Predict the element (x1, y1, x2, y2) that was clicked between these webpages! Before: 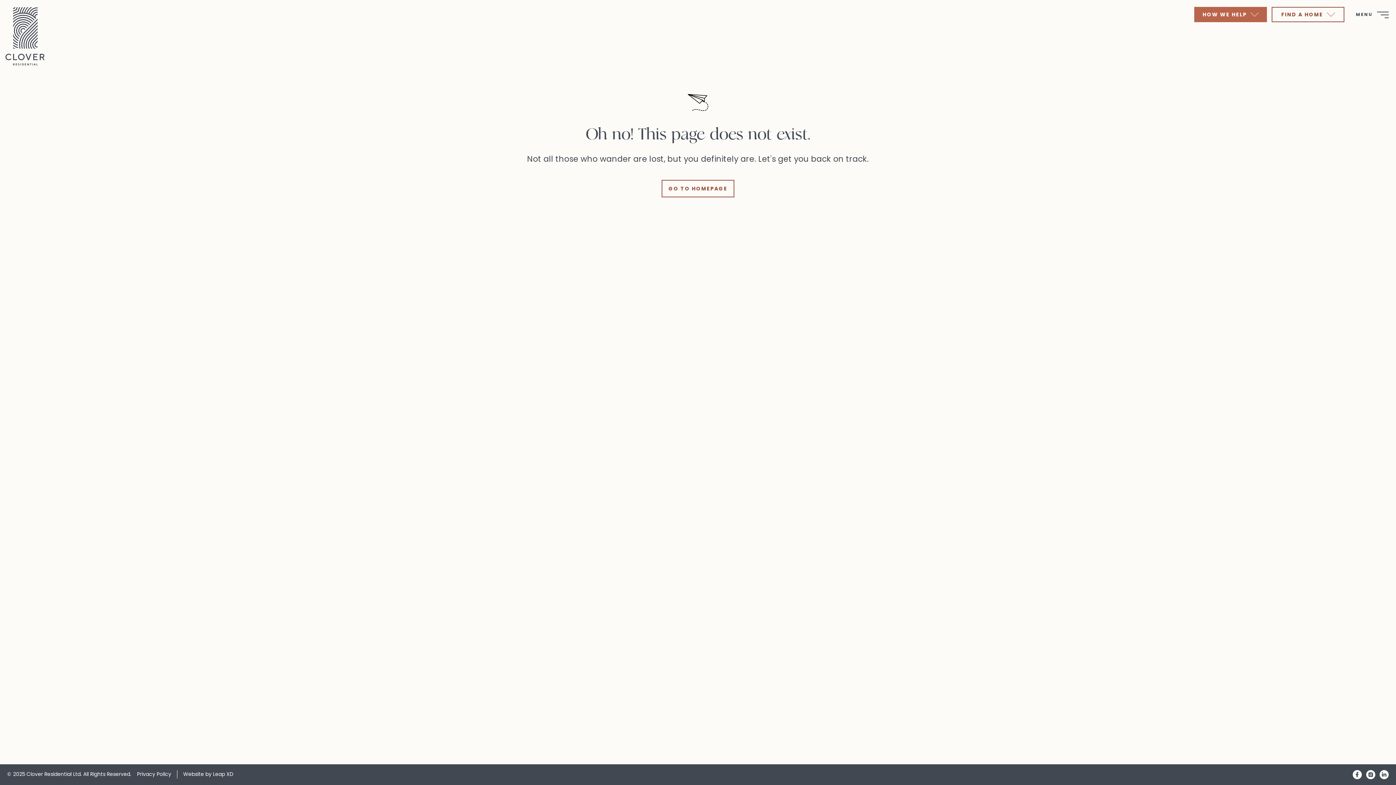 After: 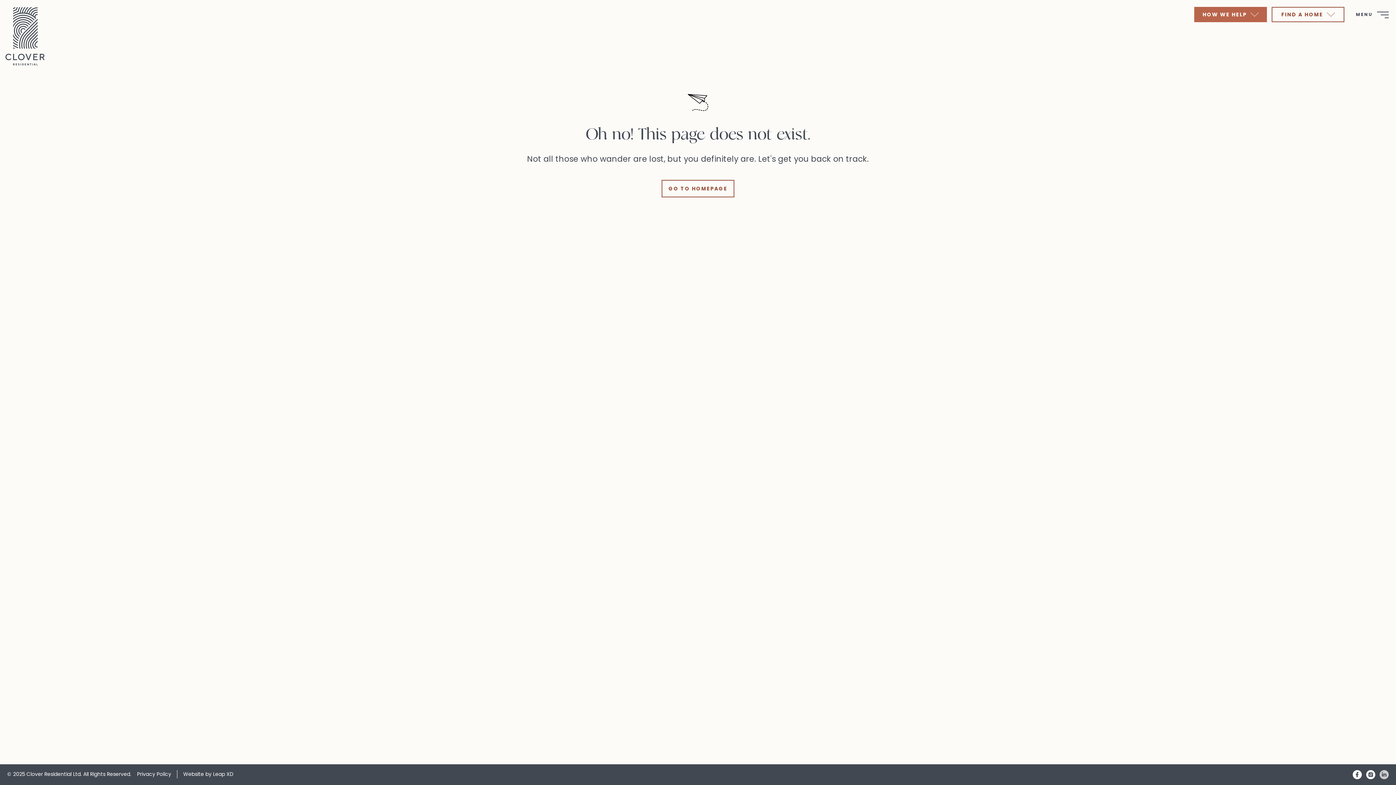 Action: bbox: (1379, 770, 1389, 779) label: linkedin